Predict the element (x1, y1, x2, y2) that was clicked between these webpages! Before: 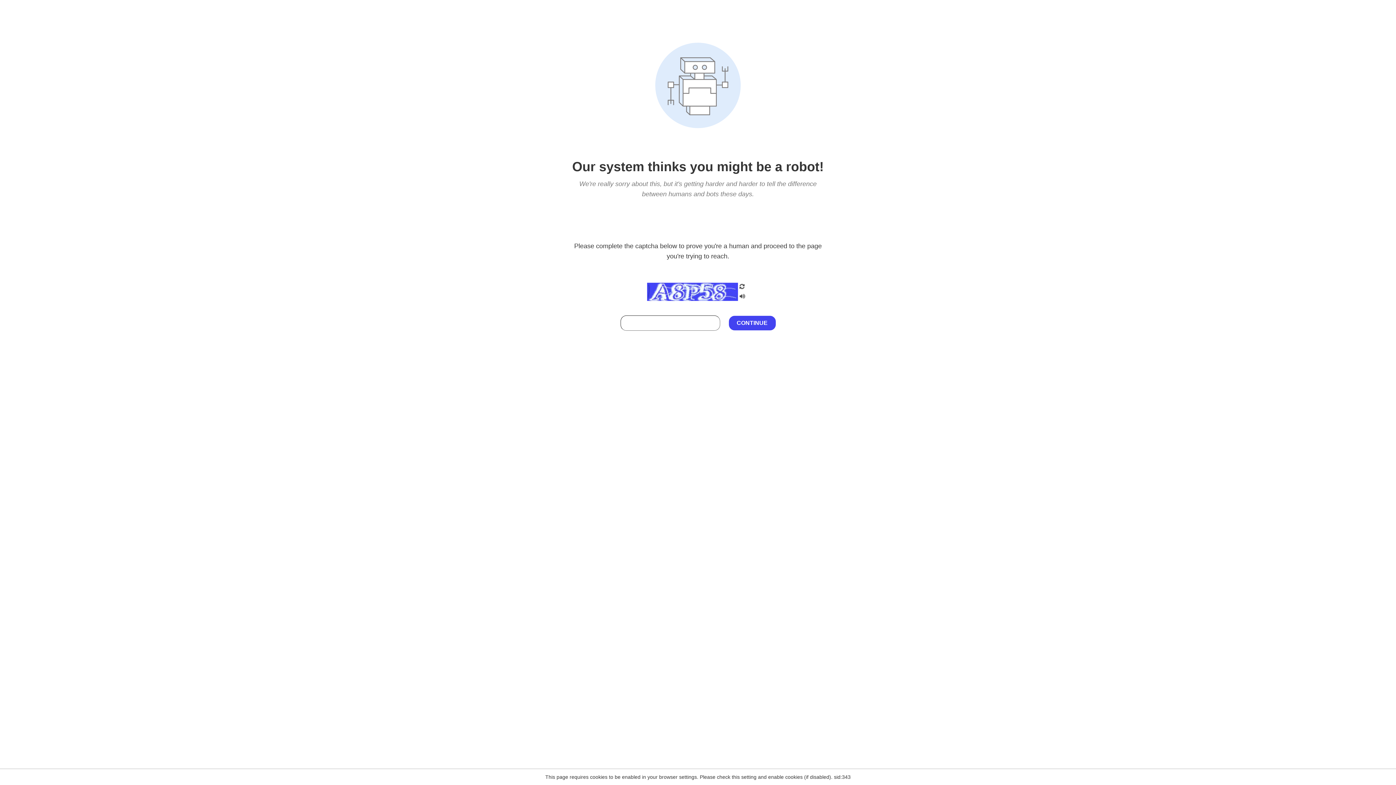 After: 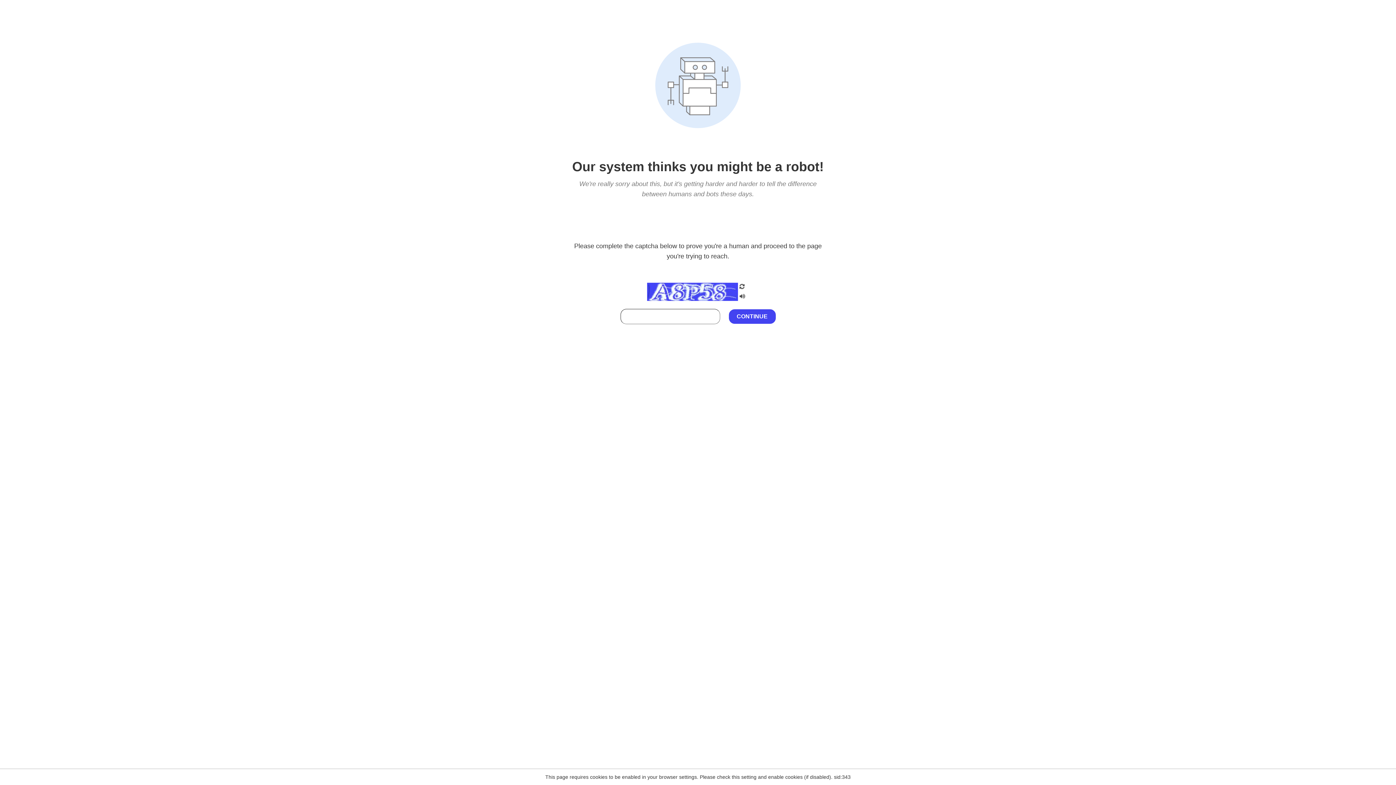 Action: bbox: (738, 212, 746, 219)